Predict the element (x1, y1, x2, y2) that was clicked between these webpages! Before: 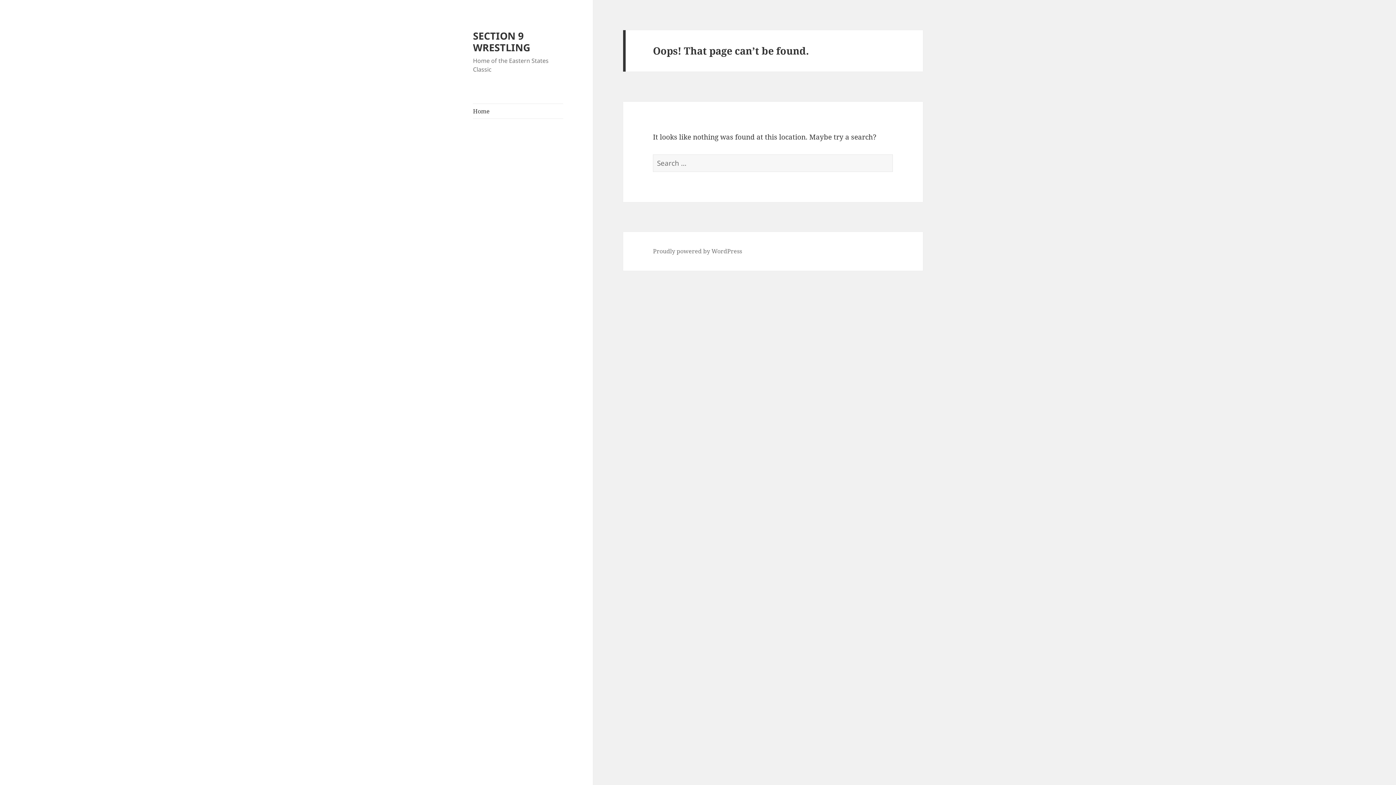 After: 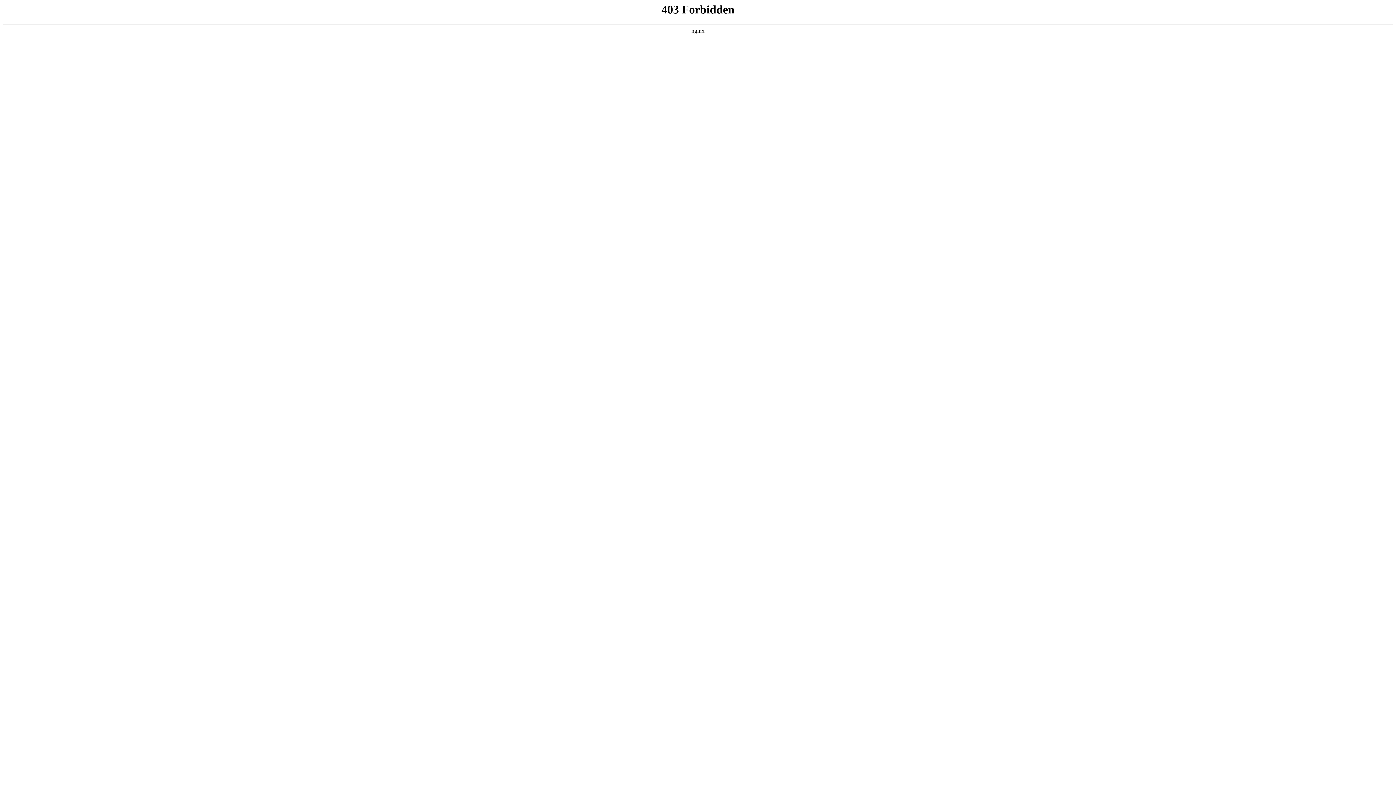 Action: bbox: (653, 247, 742, 255) label: Proudly powered by WordPress